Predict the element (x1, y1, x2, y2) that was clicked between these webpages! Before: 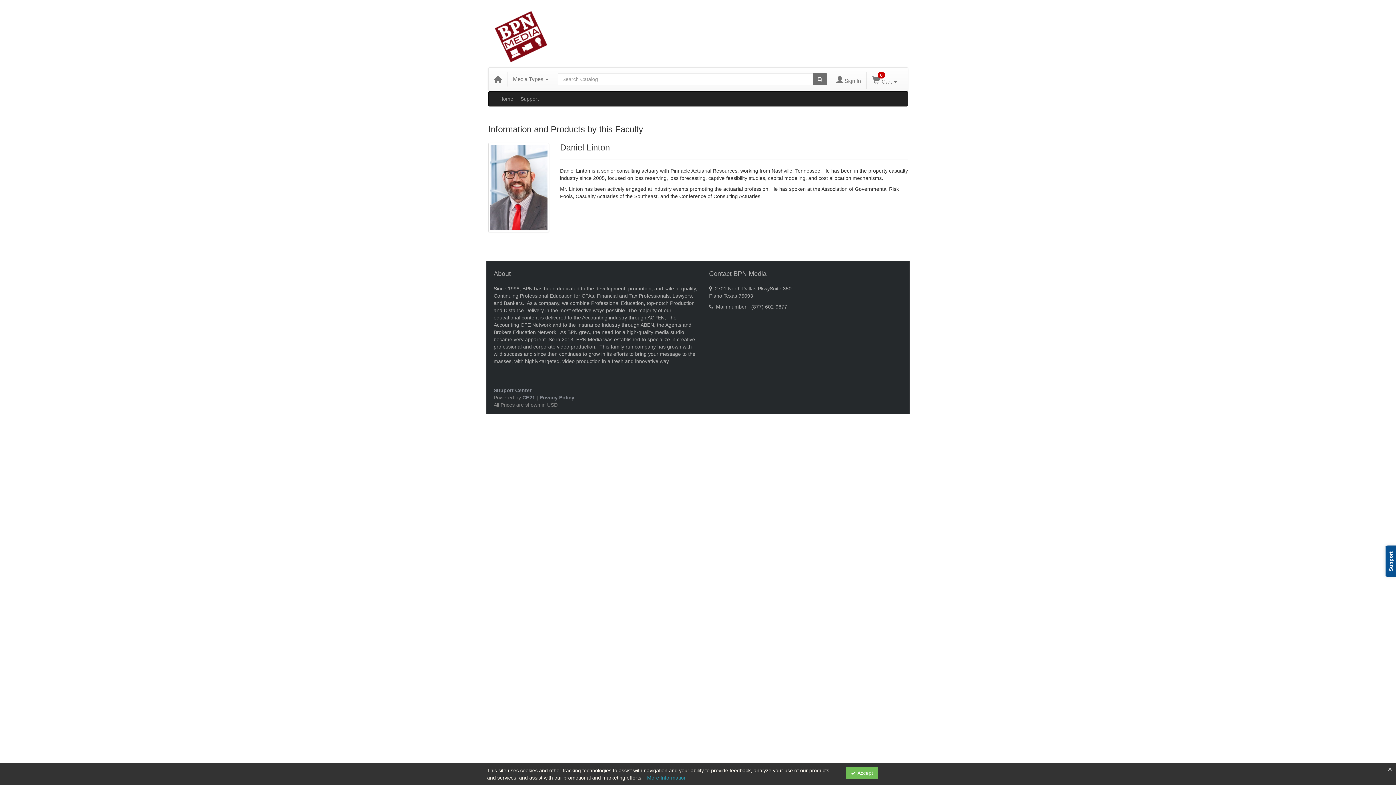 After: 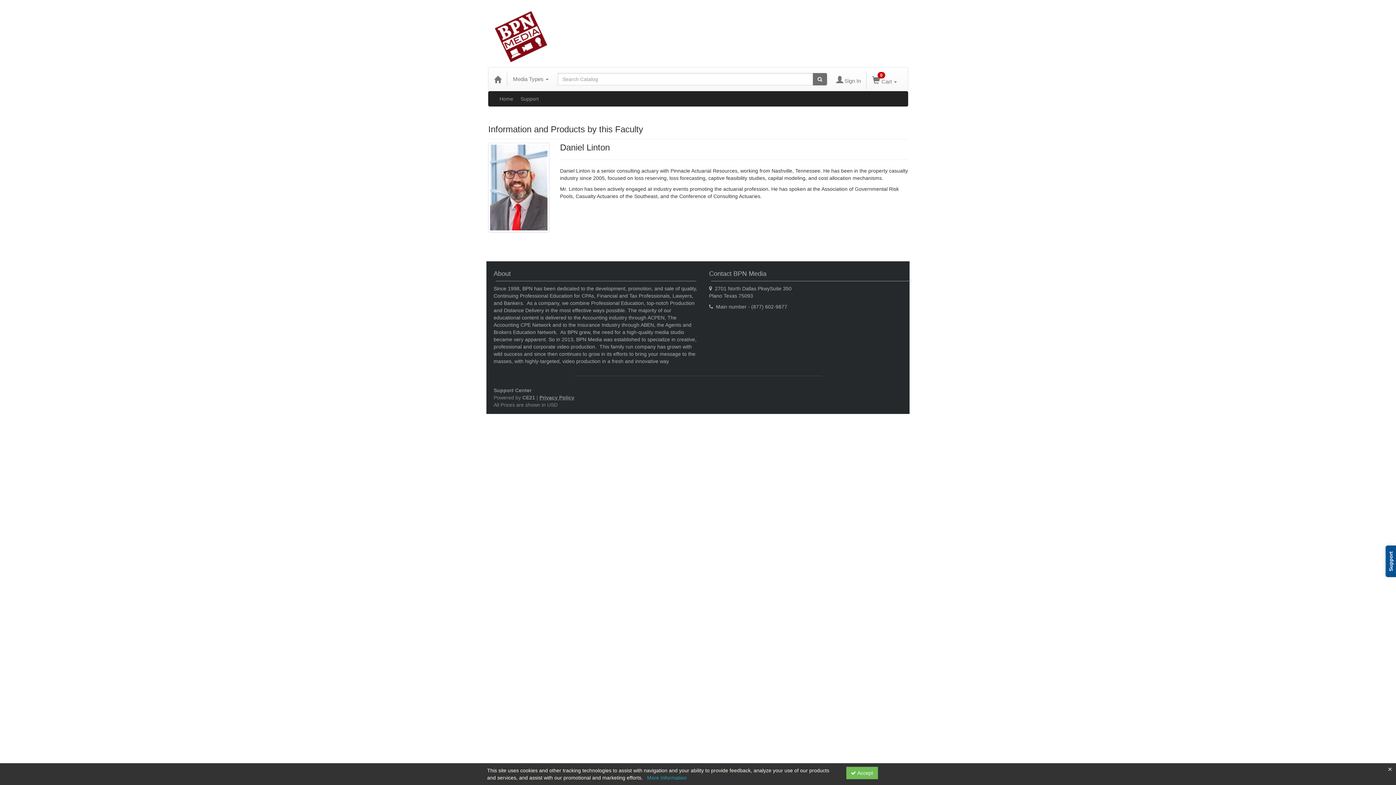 Action: bbox: (539, 395, 574, 400) label: Privacy Policy